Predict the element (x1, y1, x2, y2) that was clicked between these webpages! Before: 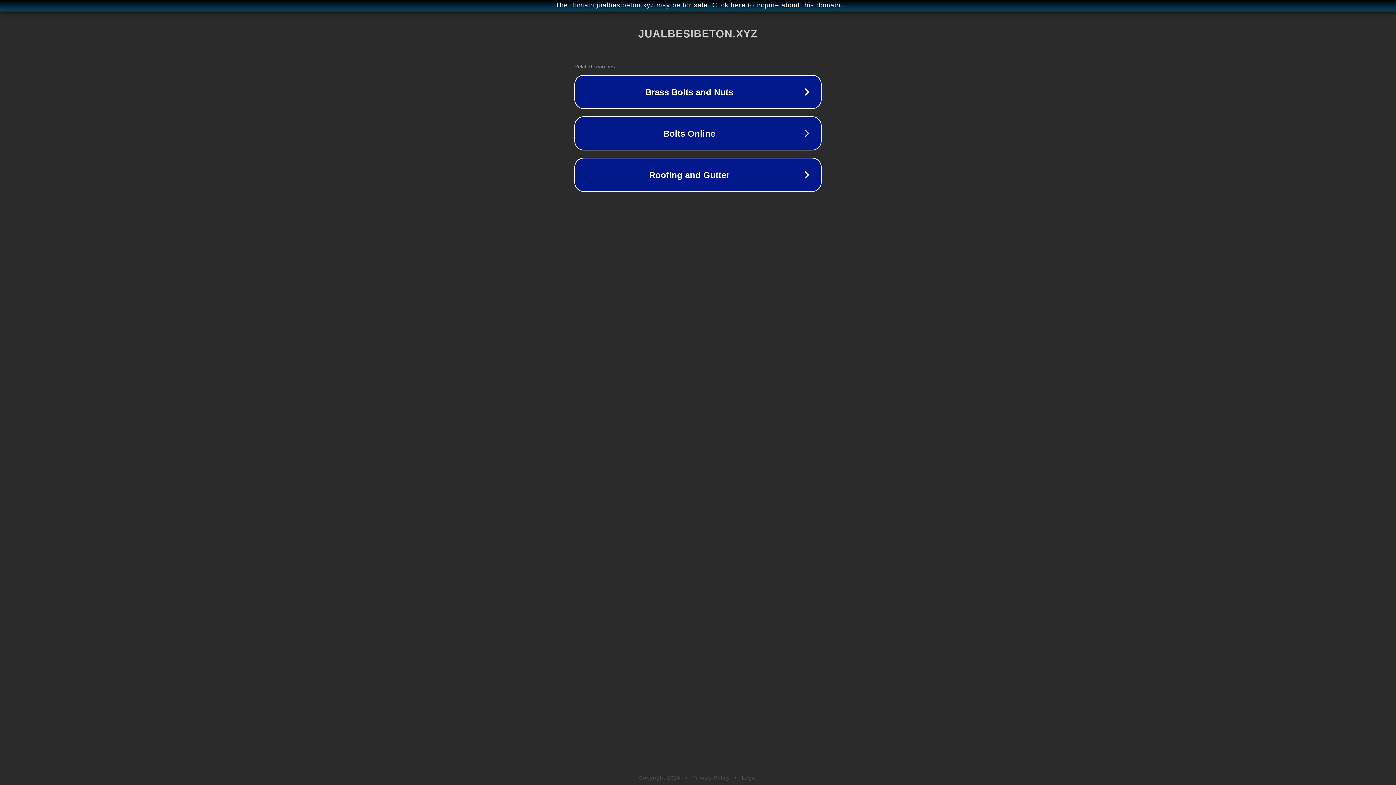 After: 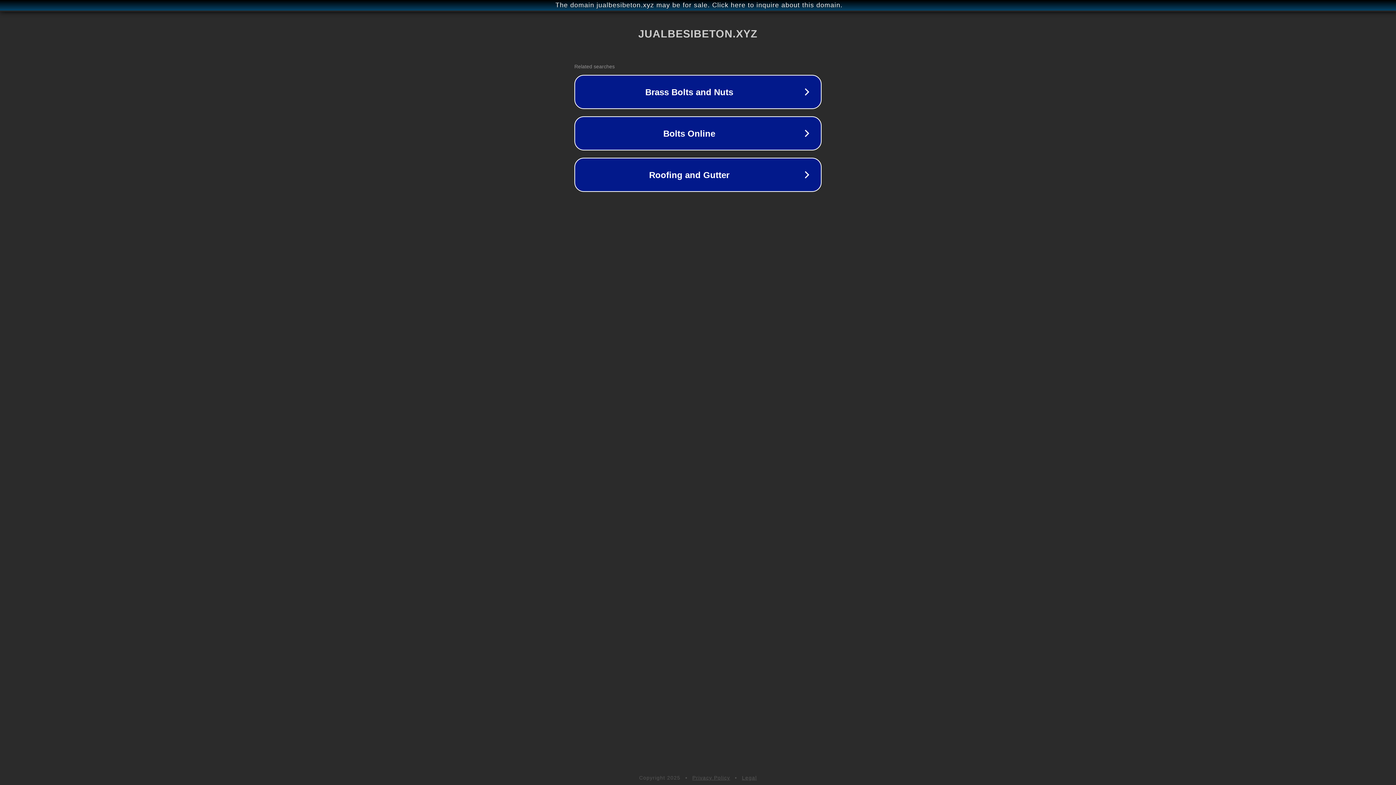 Action: label: Privacy Policy bbox: (692, 775, 730, 781)